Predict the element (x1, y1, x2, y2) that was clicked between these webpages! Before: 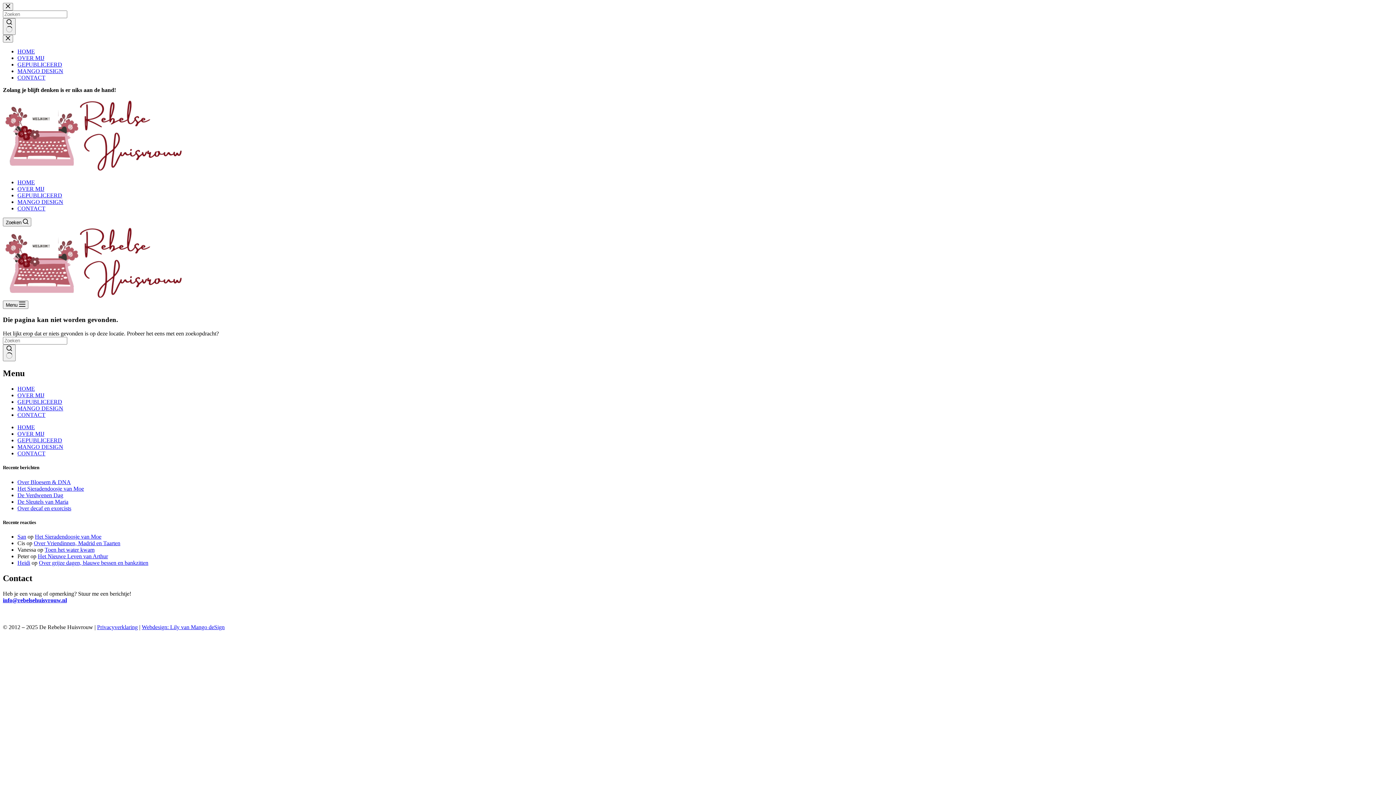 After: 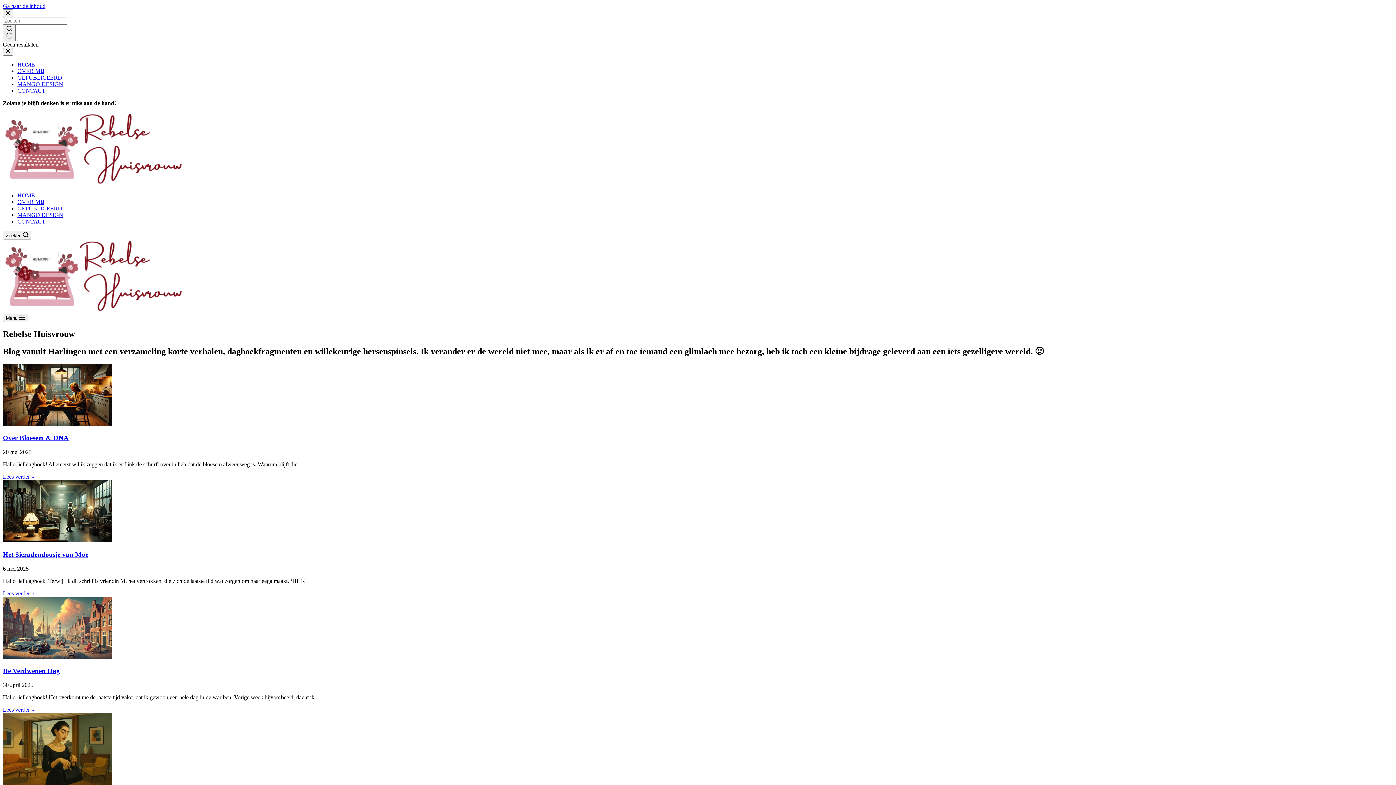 Action: label: HOME bbox: (17, 424, 34, 430)